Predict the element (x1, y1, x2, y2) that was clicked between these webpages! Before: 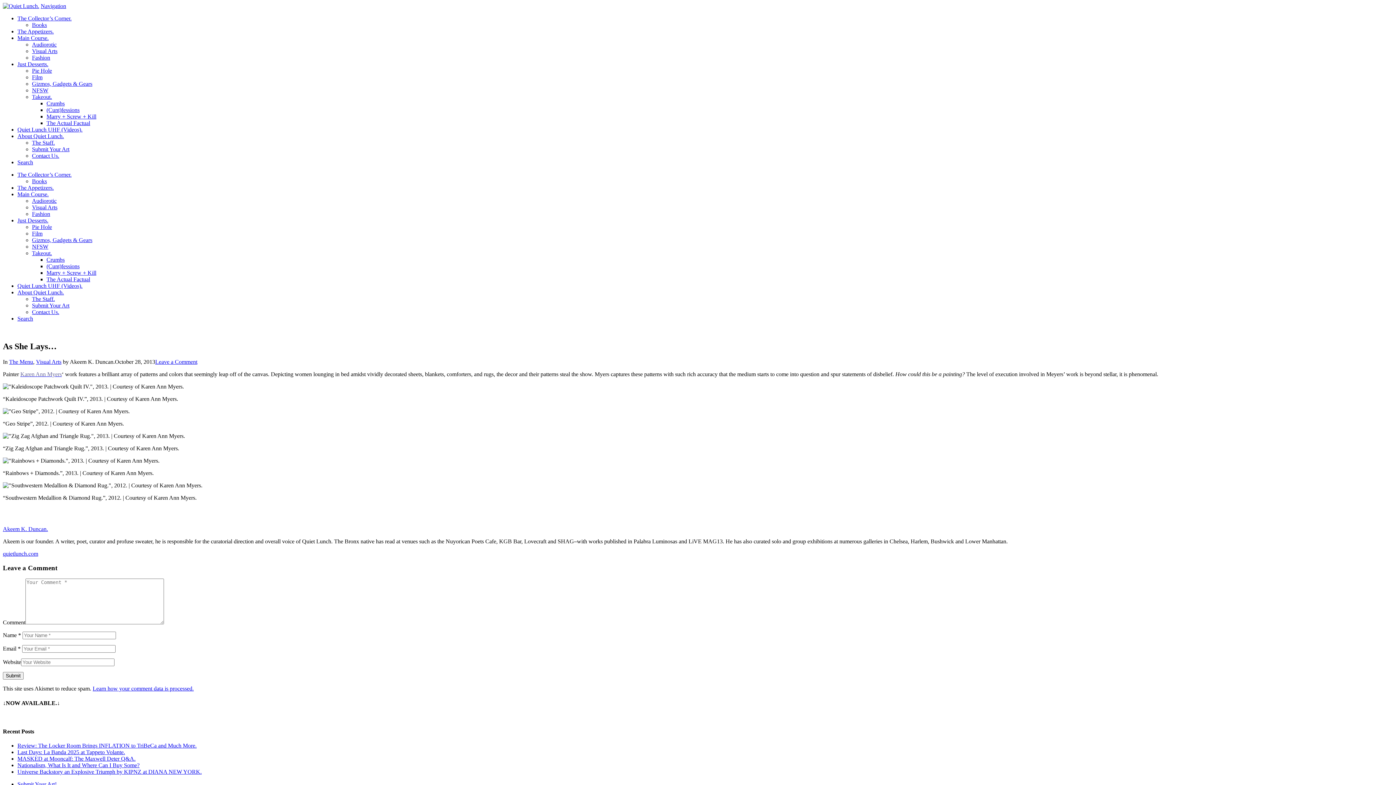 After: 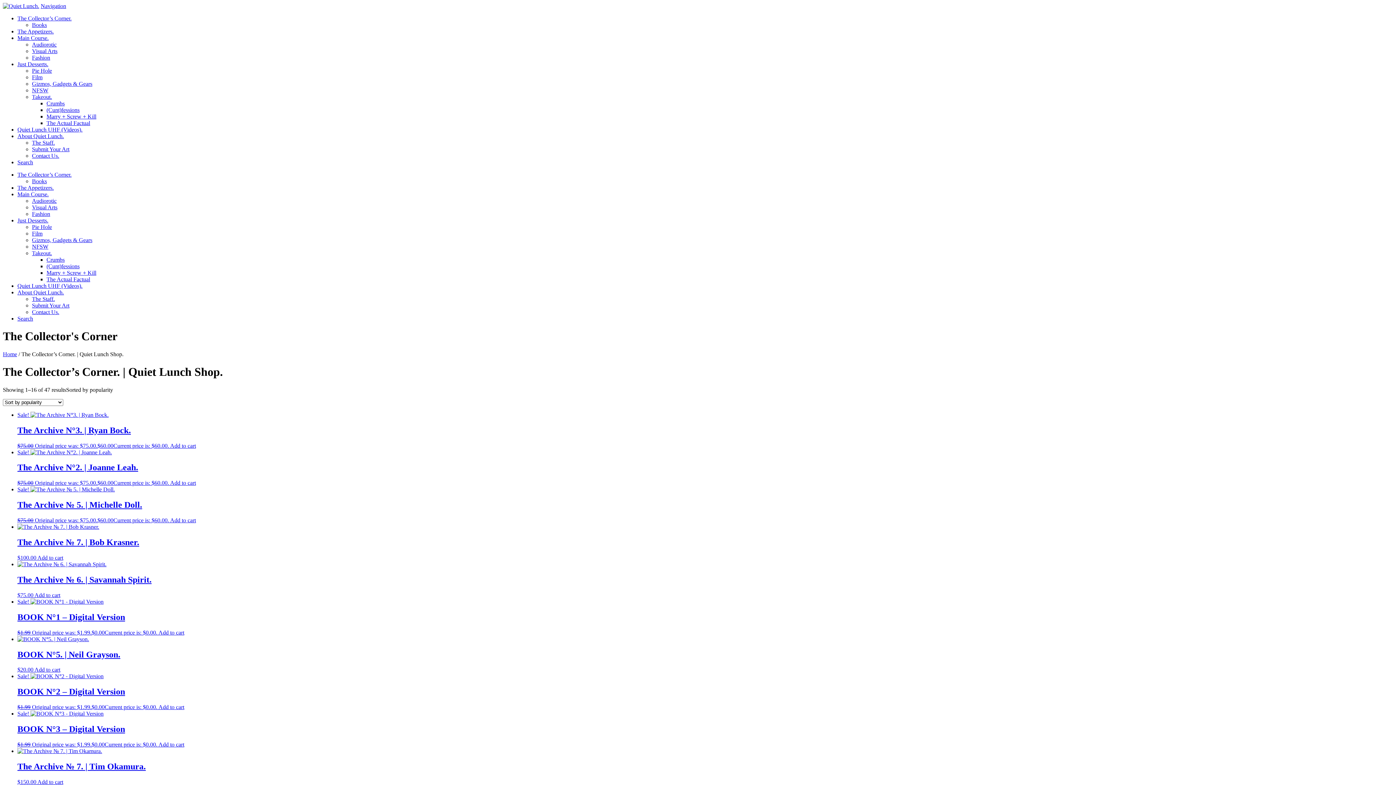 Action: bbox: (17, 15, 71, 21) label: The Collector’s Corner.